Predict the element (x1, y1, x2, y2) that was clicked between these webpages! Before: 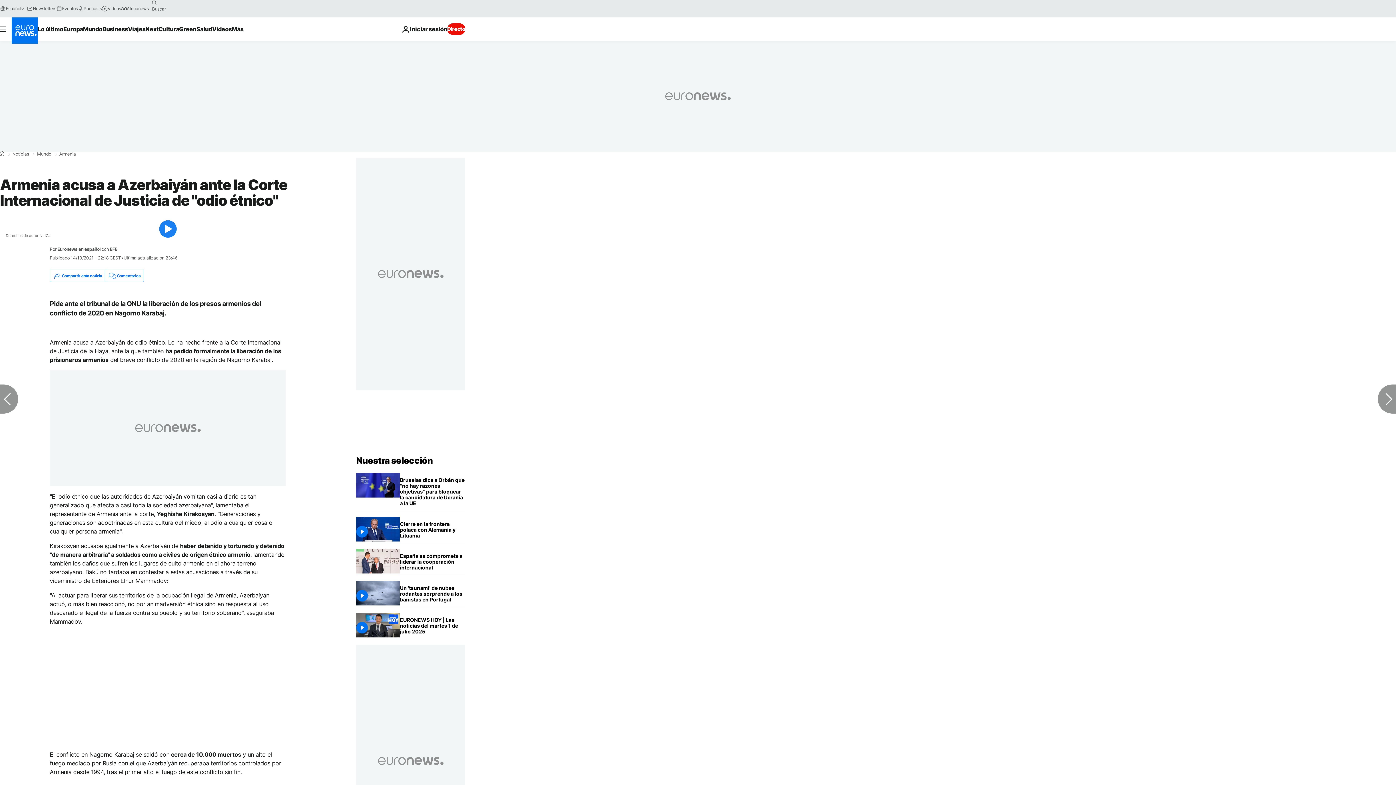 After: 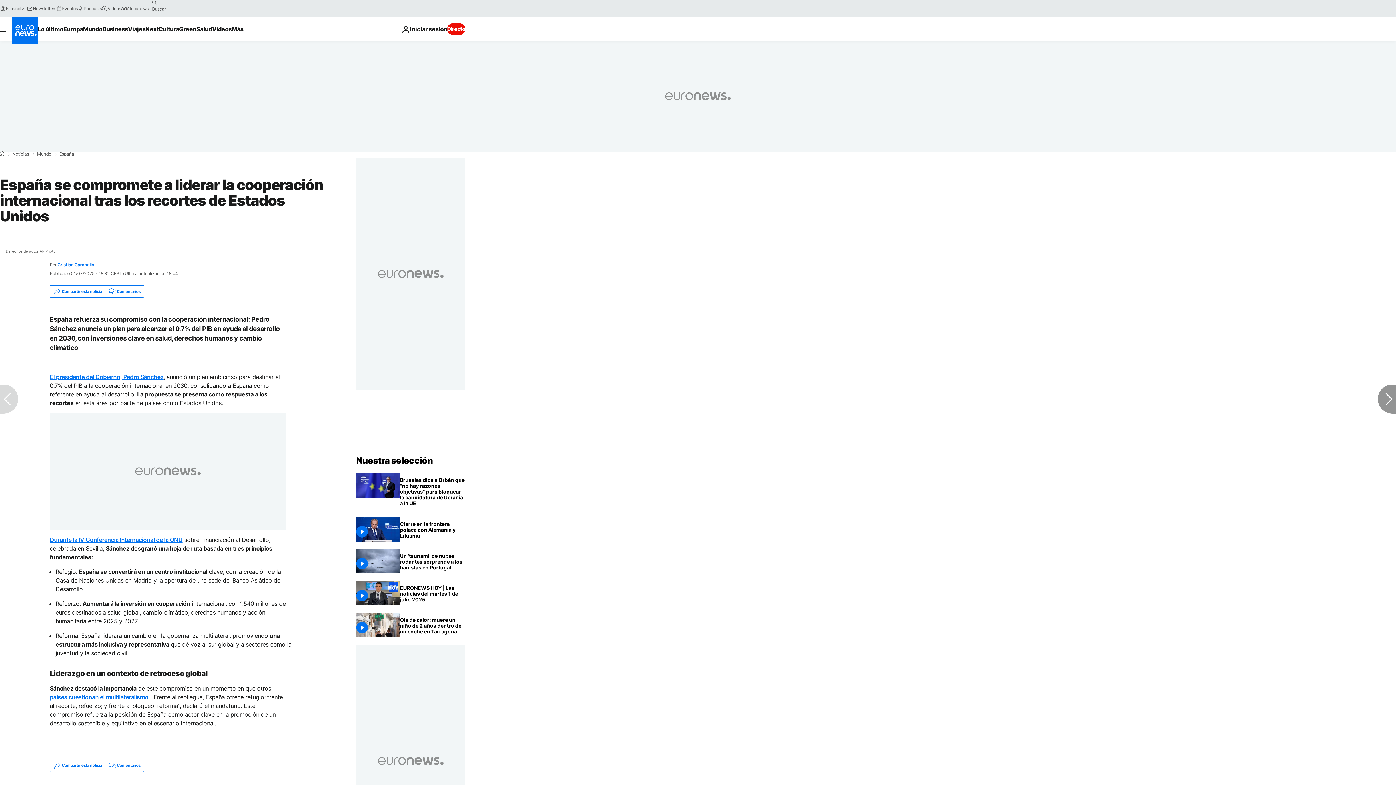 Action: bbox: (400, 549, 465, 575) label: España se compromete a liderar la cooperación internacional tras los recortes de Estados Unidos